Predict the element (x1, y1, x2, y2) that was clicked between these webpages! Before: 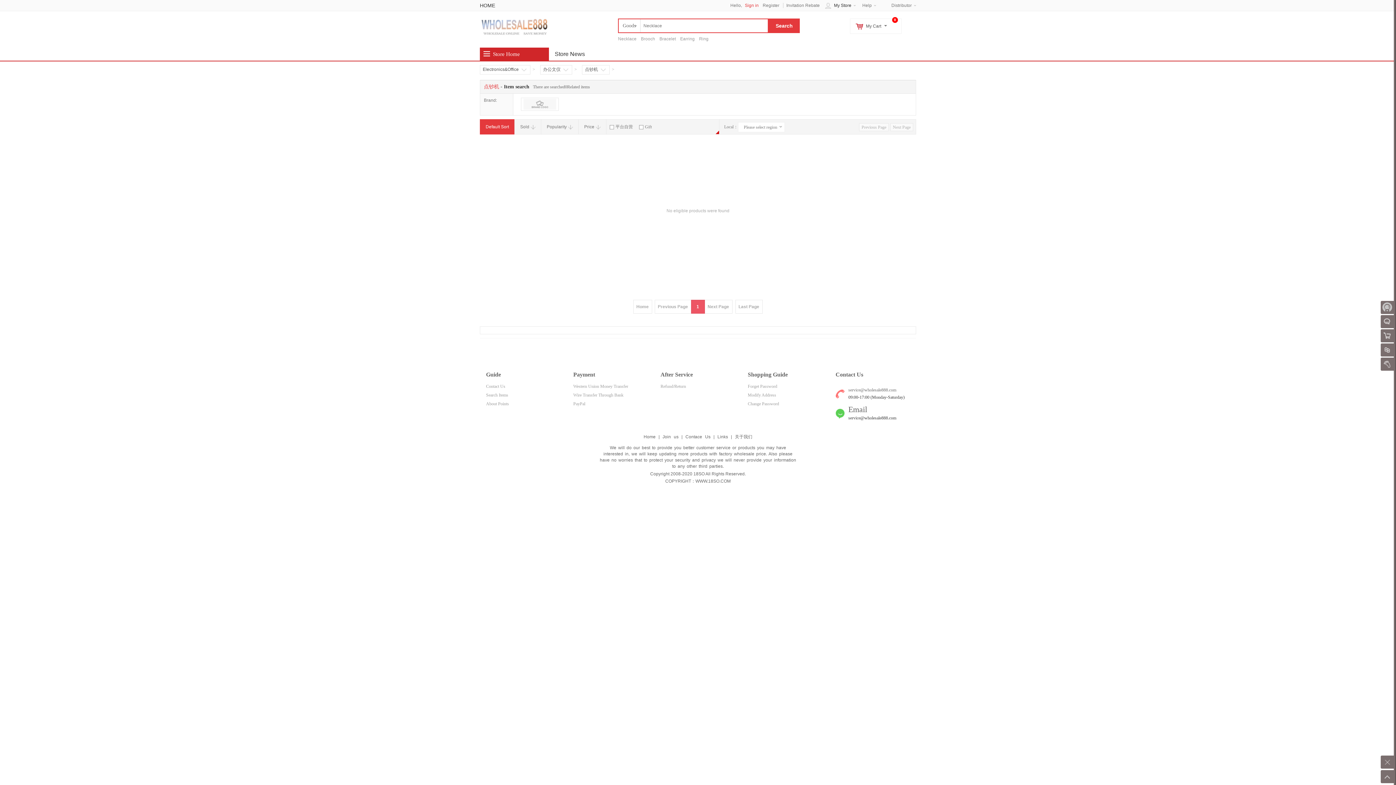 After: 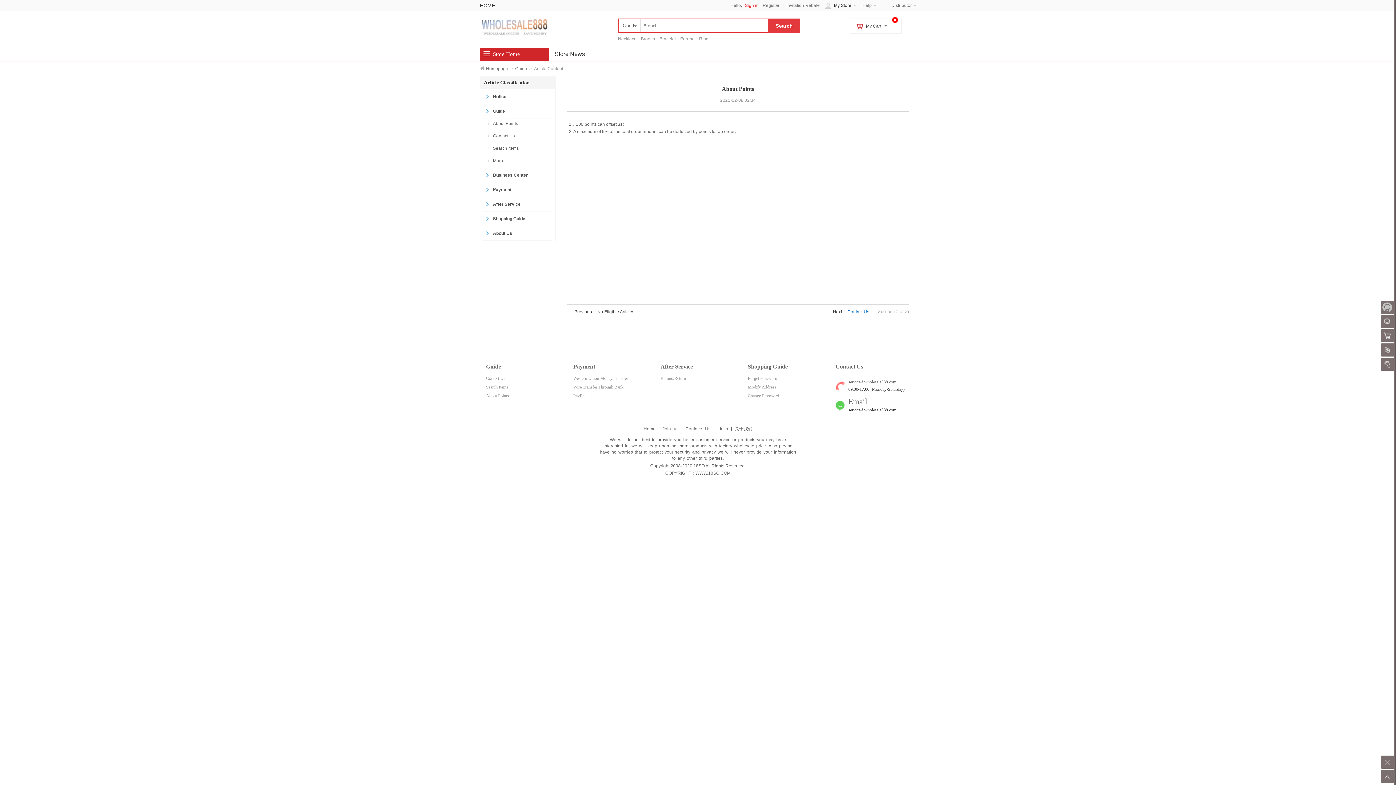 Action: label:  About Points  bbox: (486, 401, 509, 406)